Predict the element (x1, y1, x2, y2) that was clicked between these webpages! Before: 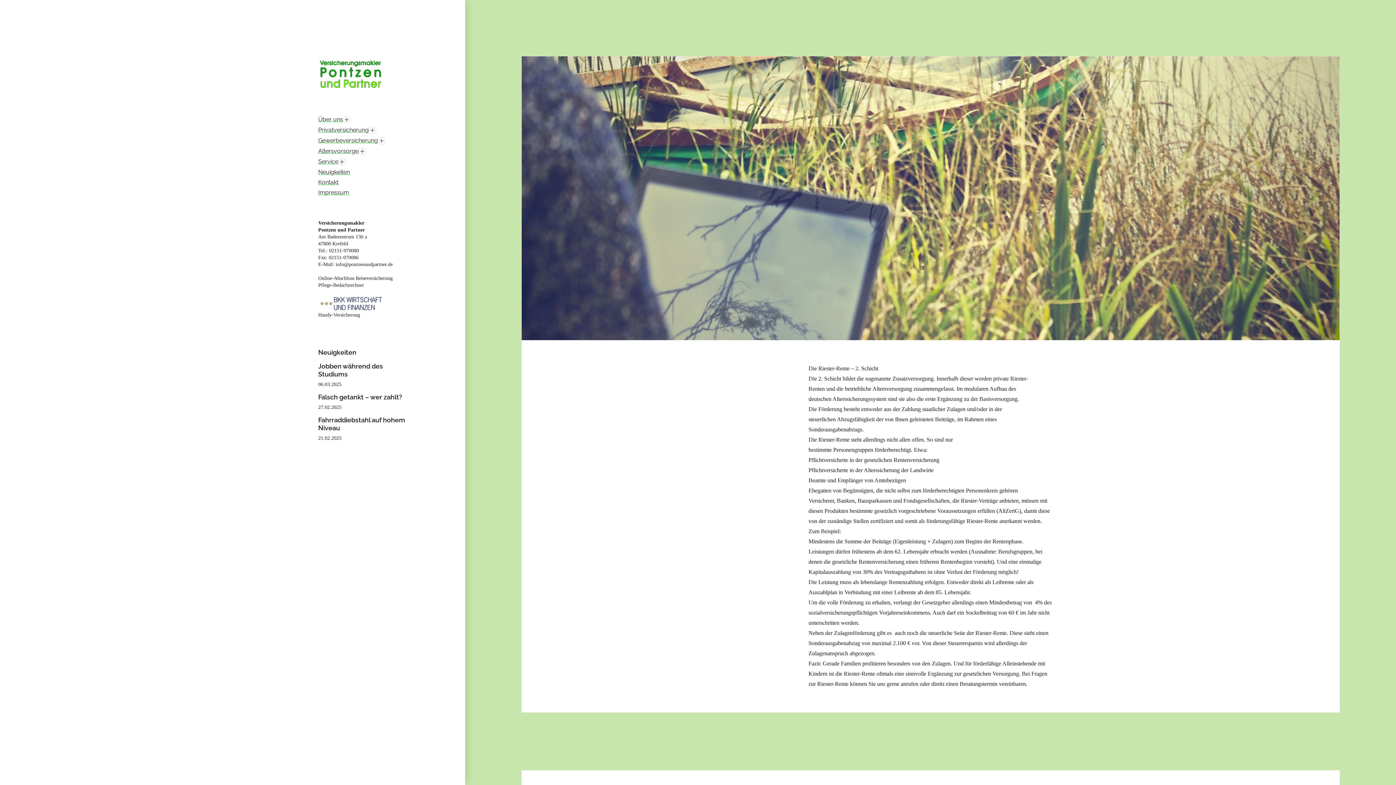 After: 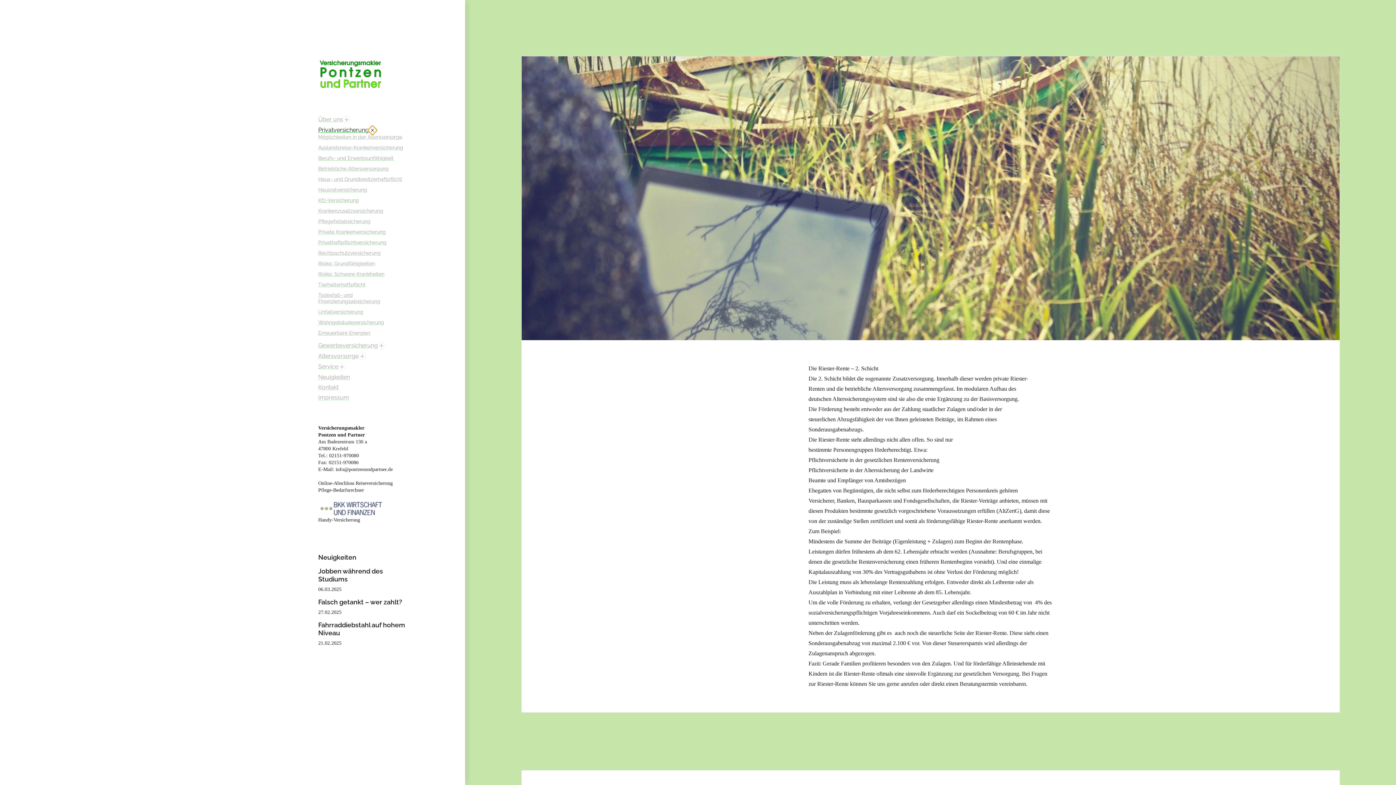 Action: bbox: (368, 126, 376, 134)